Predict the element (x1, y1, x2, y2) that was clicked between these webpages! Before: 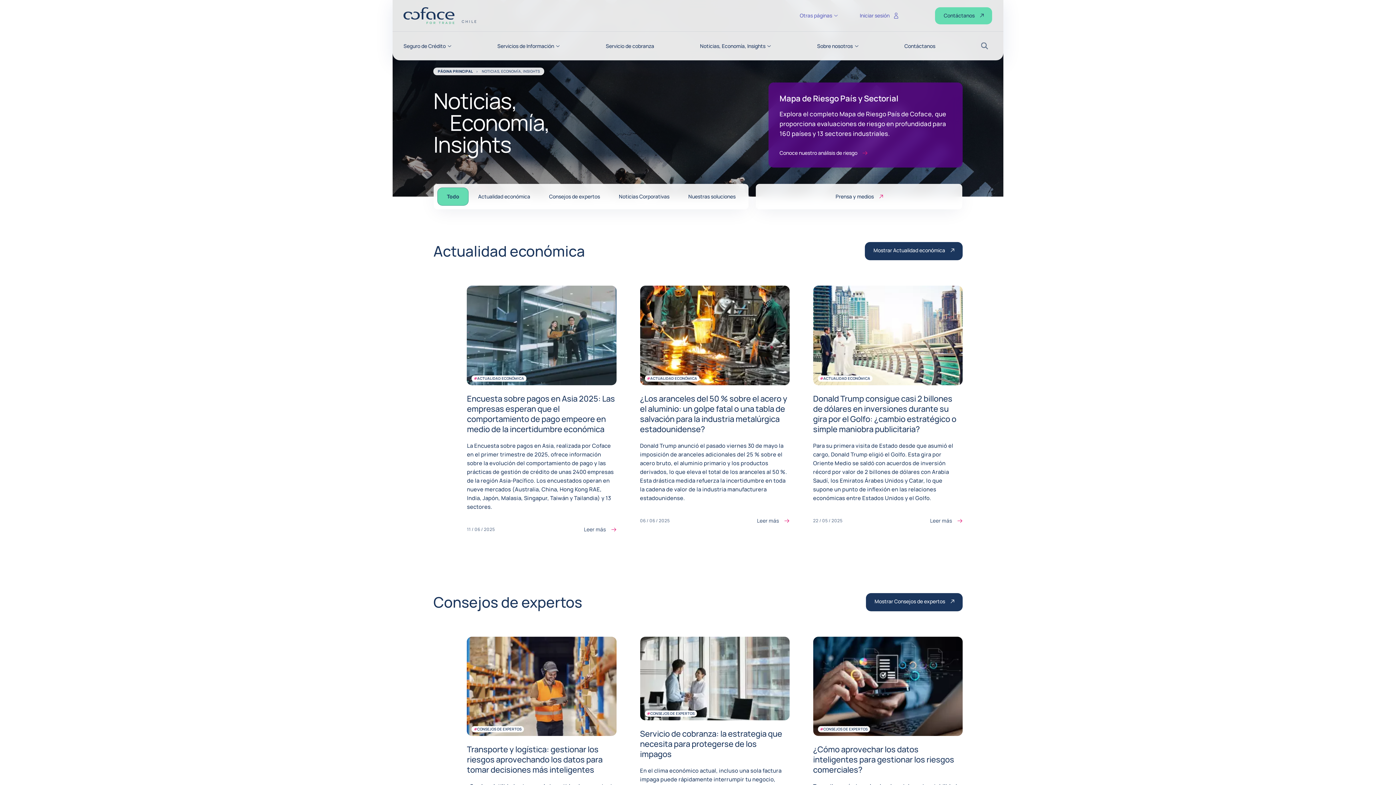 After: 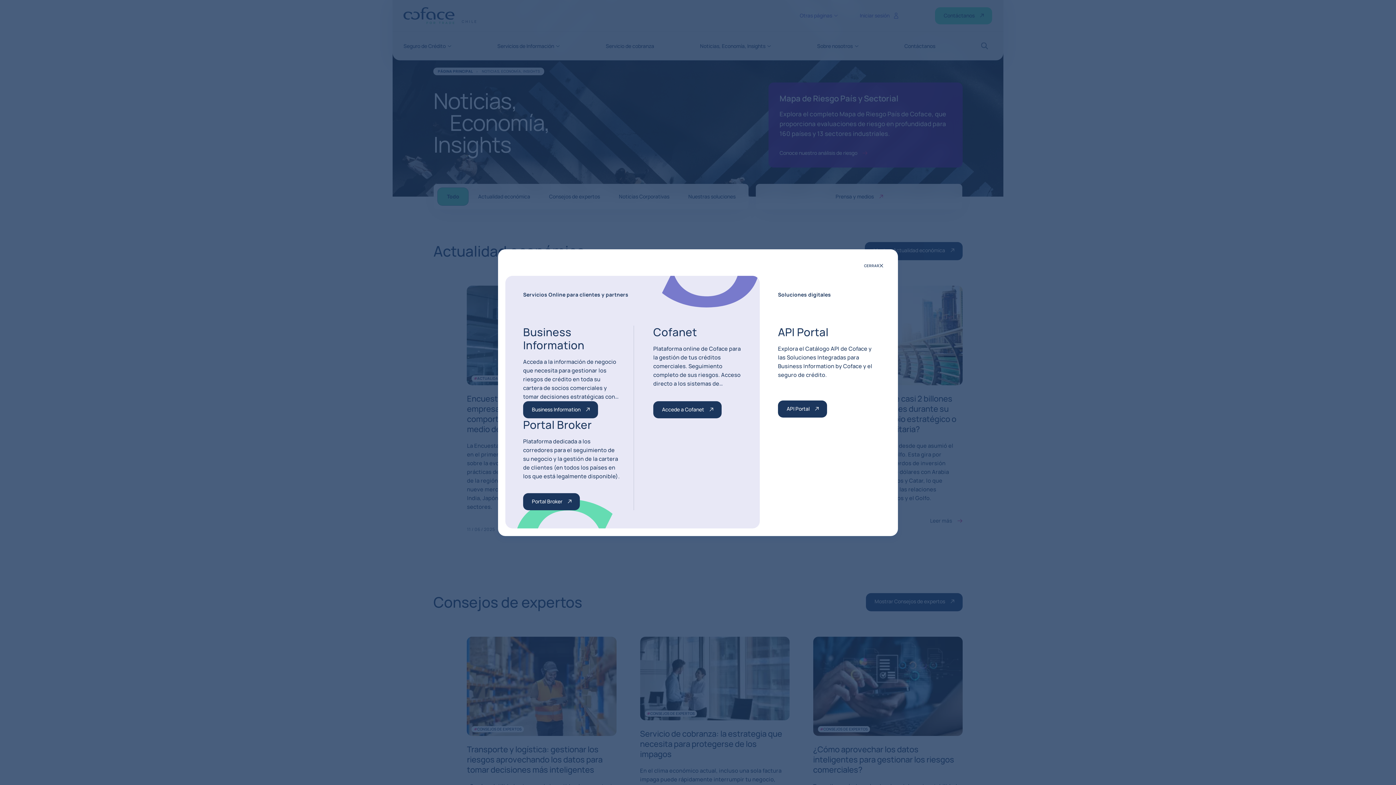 Action: label: Iniciar sesión bbox: (860, 12, 898, 19)